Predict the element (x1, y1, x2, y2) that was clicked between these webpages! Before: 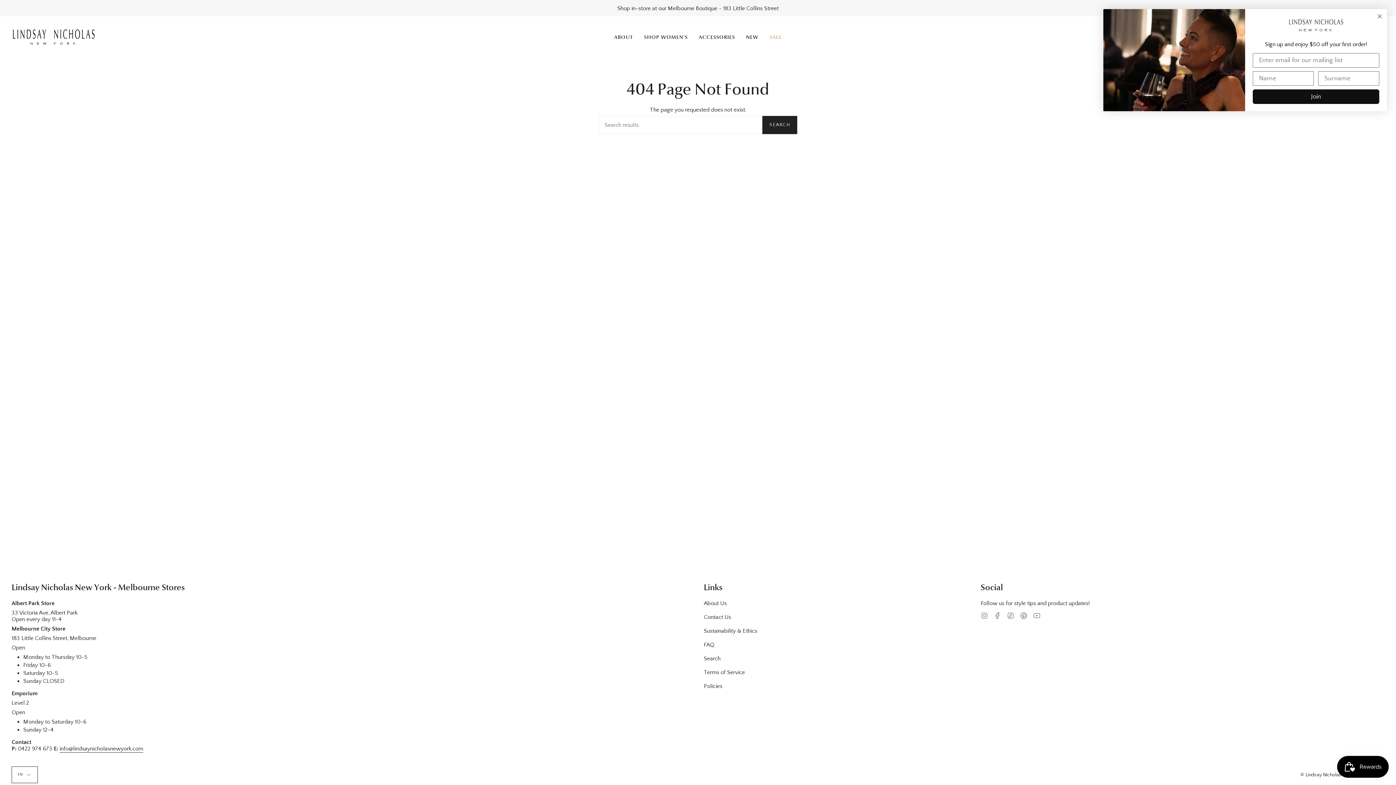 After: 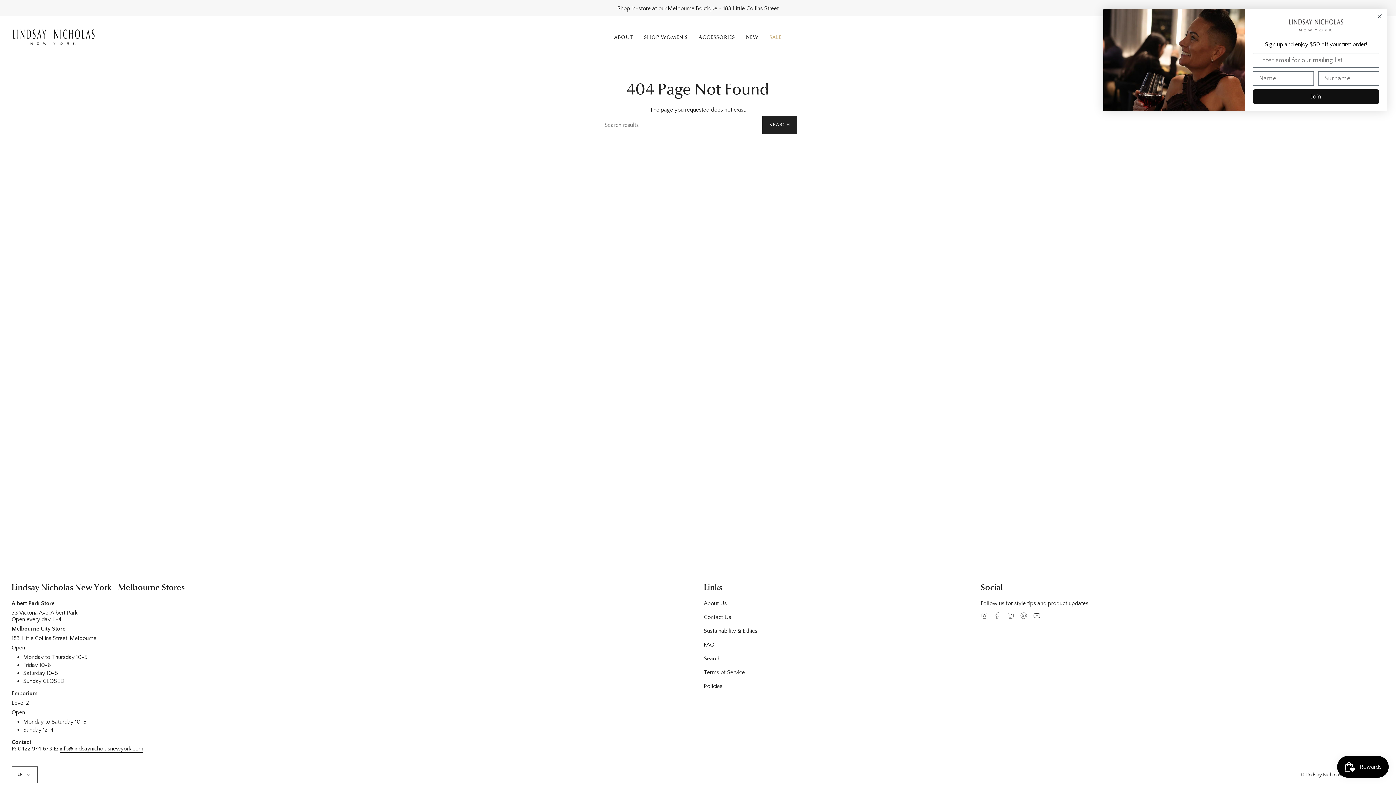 Action: bbox: (1020, 612, 1027, 618) label: Pinterest